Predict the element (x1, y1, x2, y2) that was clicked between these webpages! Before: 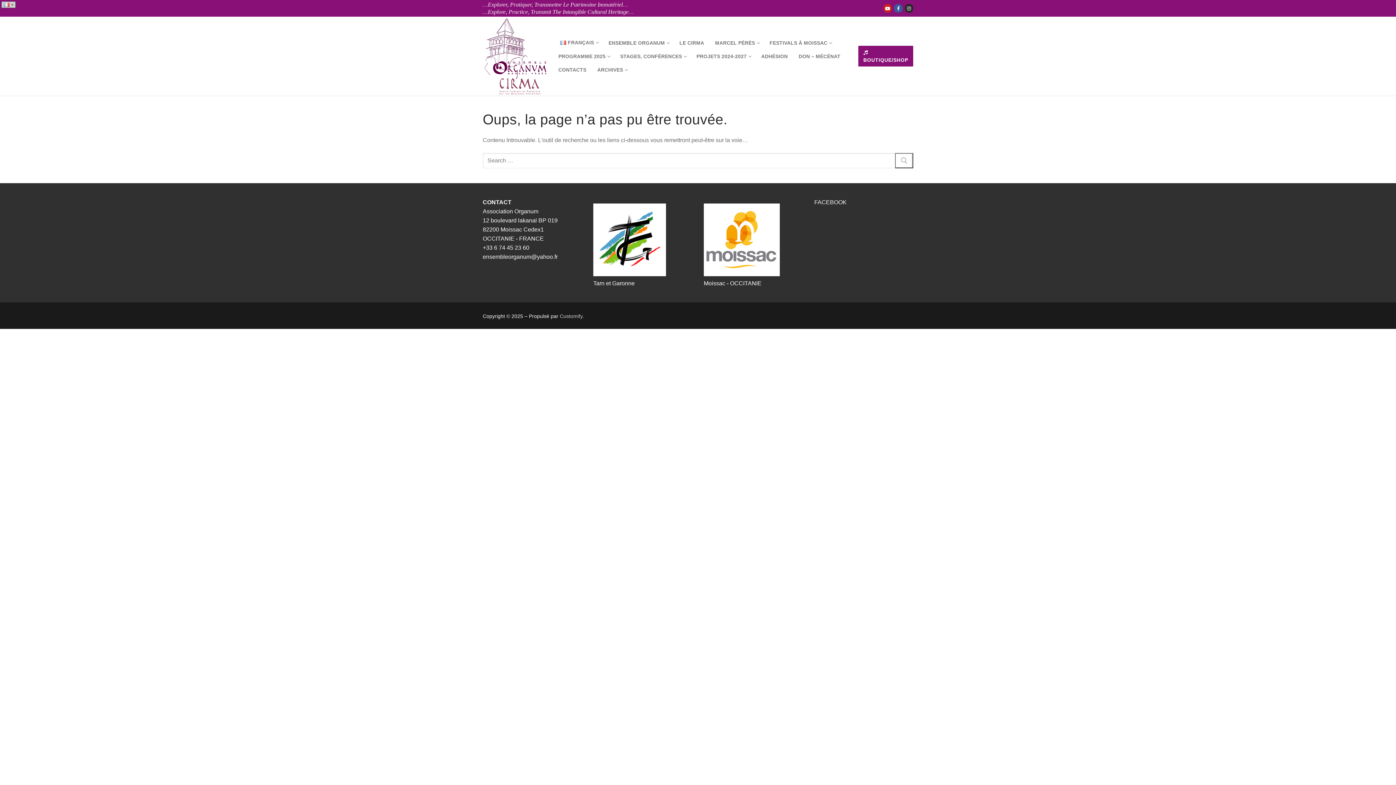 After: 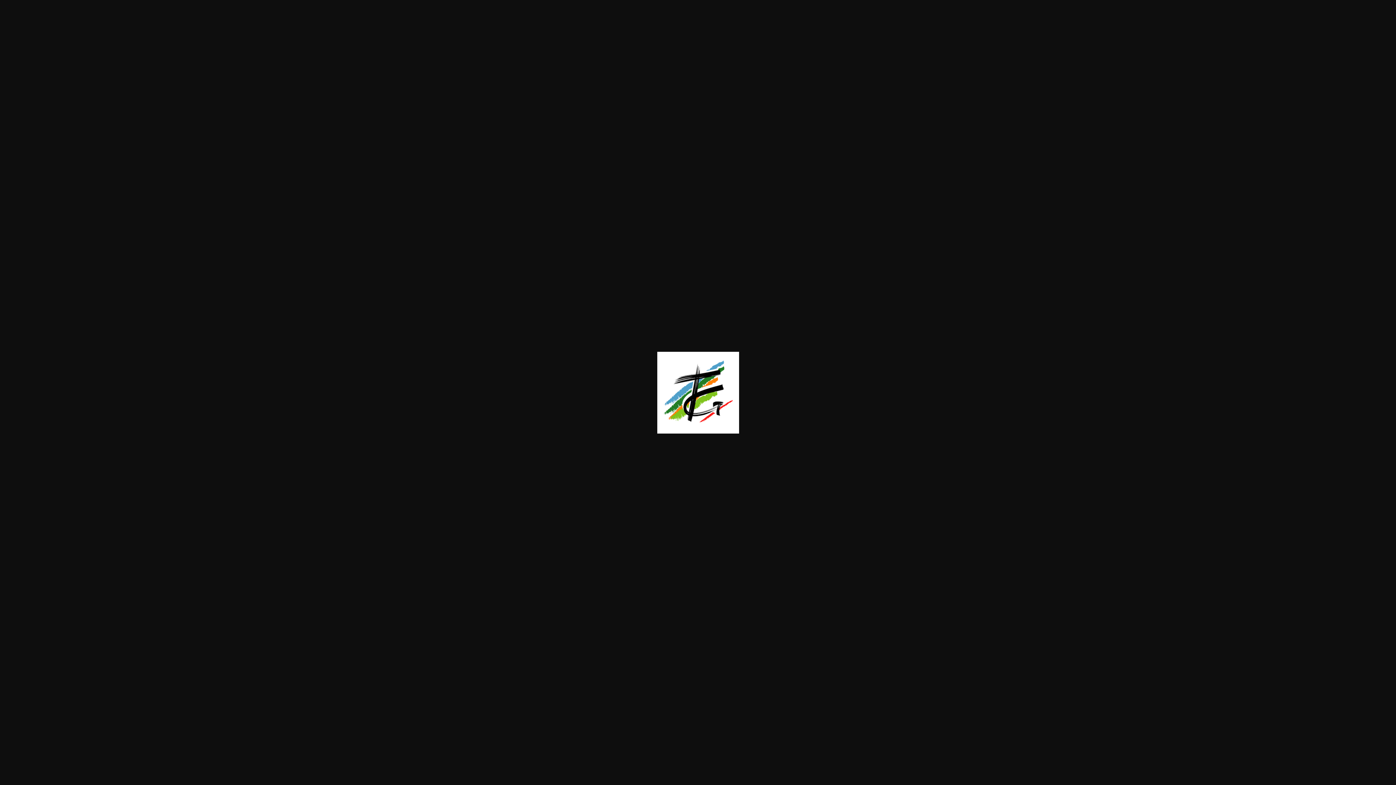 Action: bbox: (593, 203, 666, 276)